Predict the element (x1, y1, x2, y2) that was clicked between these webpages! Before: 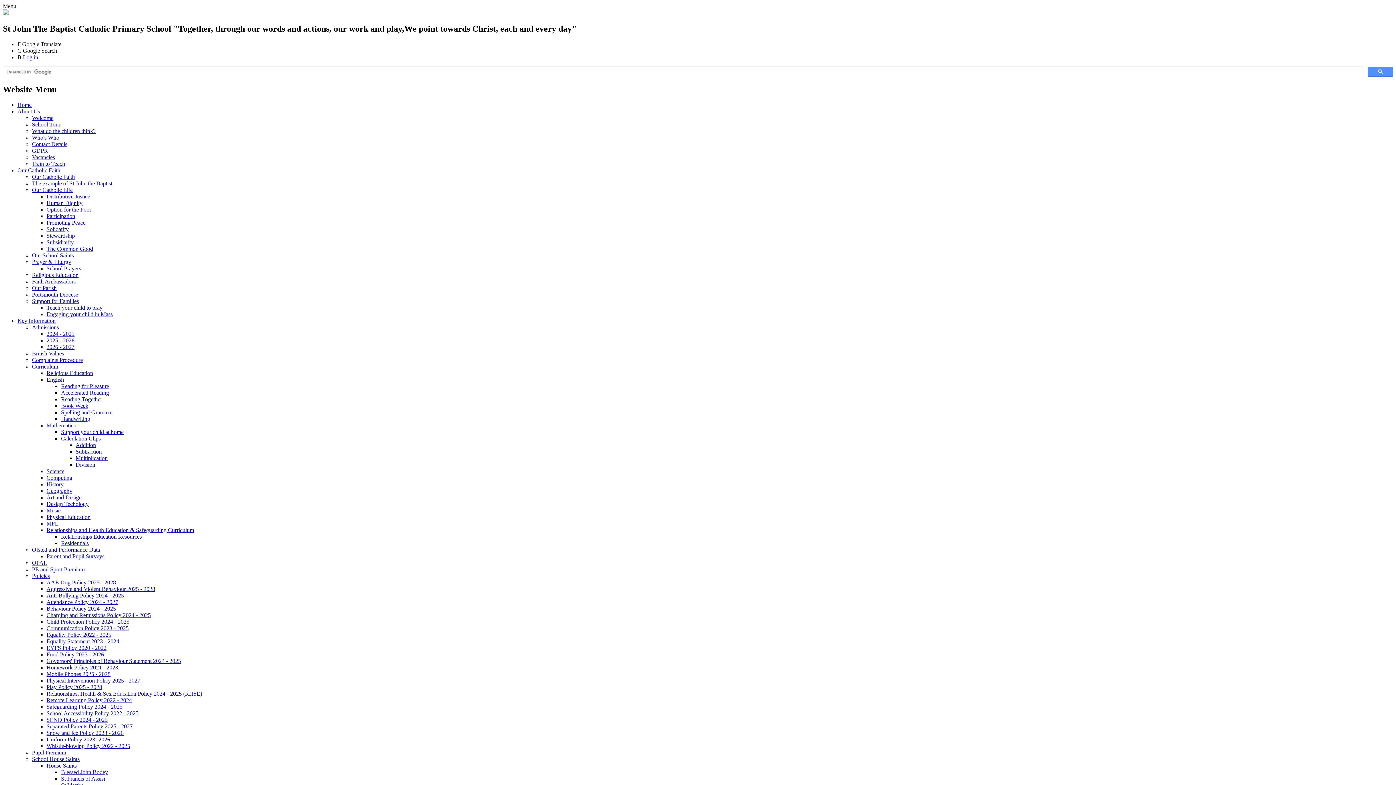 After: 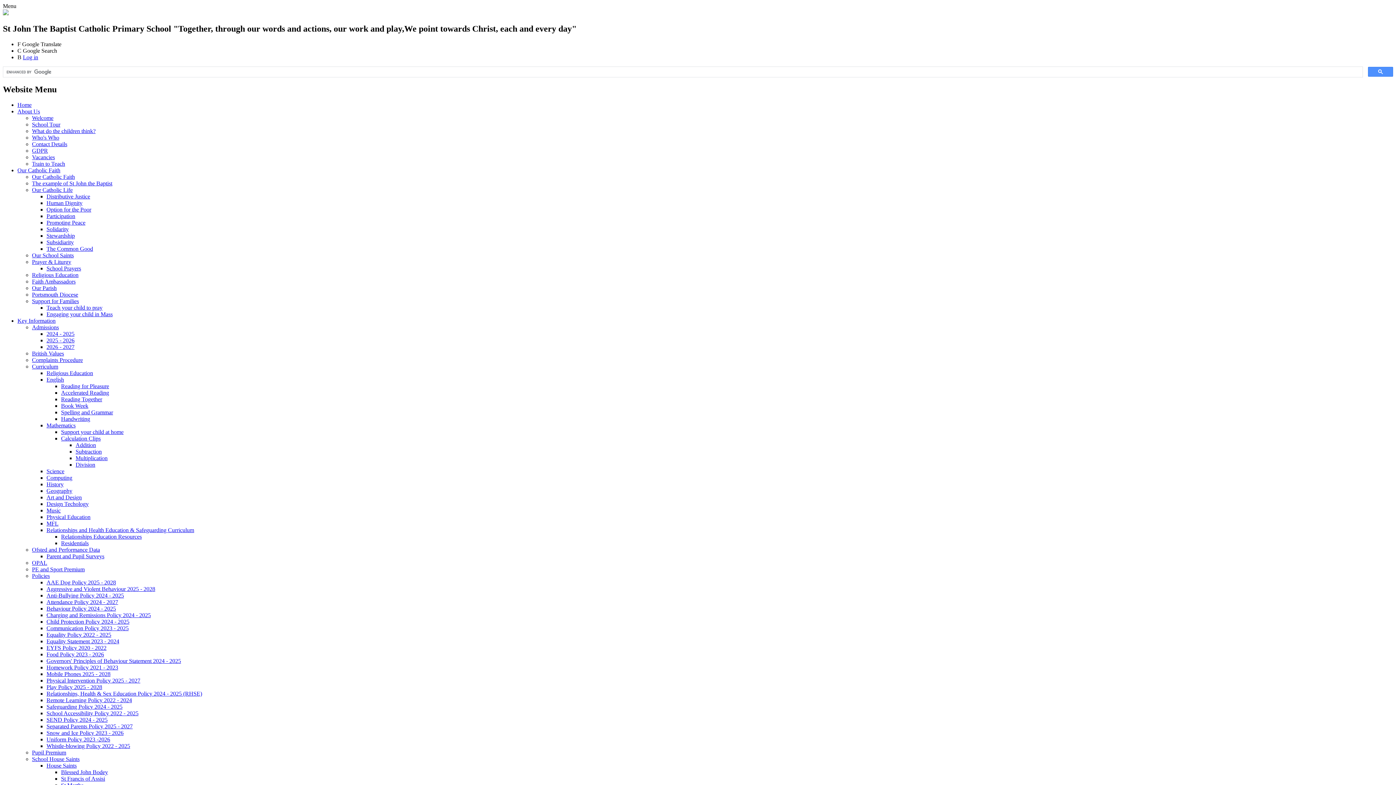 Action: bbox: (46, 703, 122, 710) label: Safeguarding Policy 2024 - 2025